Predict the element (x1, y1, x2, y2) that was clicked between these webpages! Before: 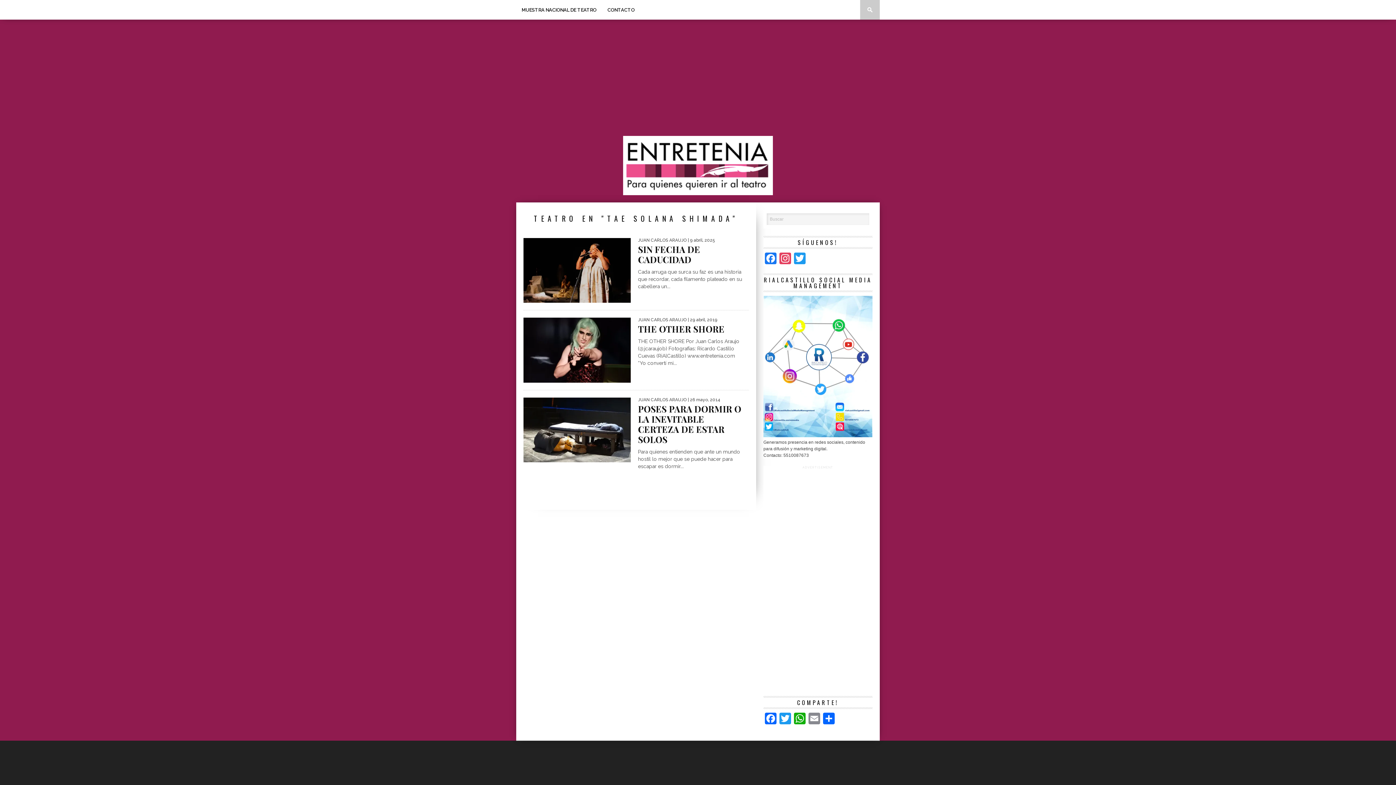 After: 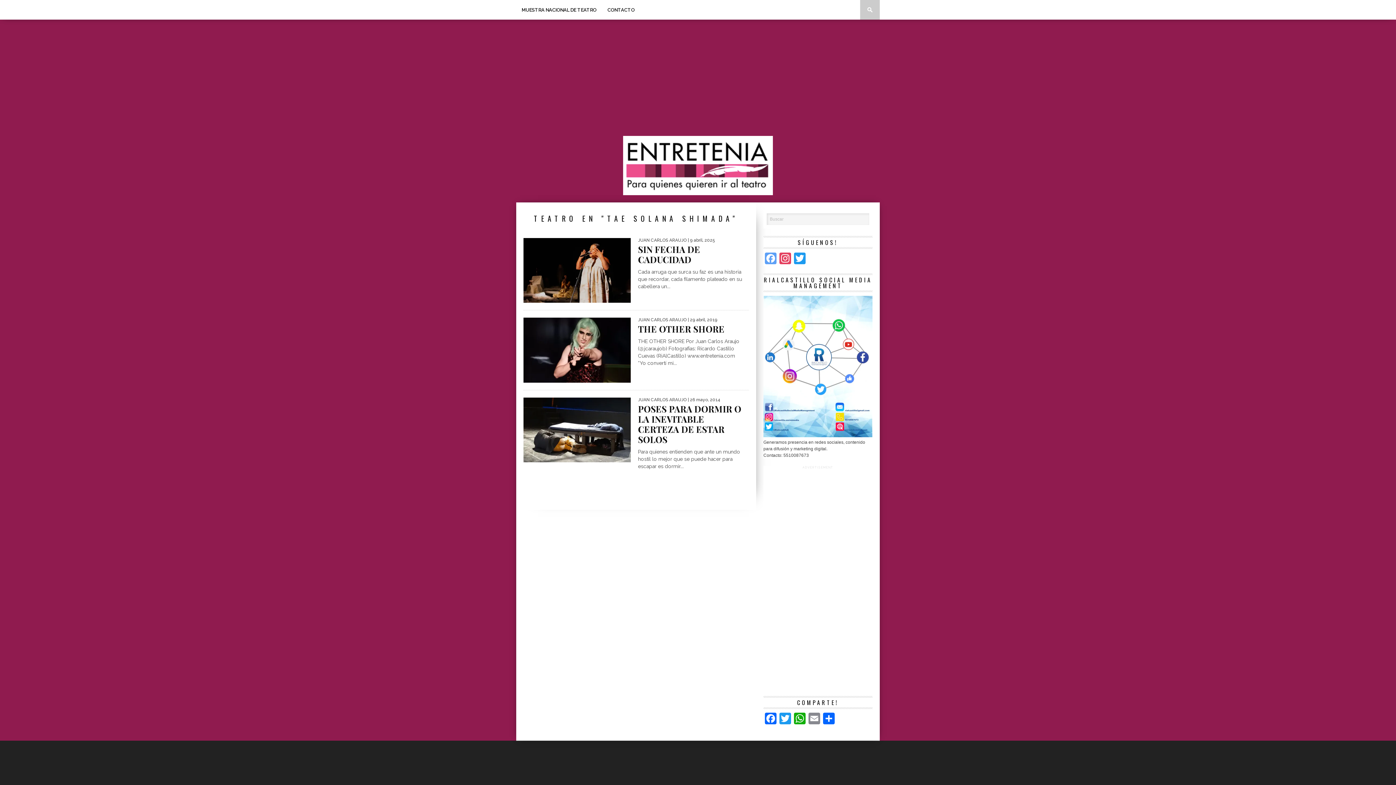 Action: bbox: (763, 252, 778, 266) label: Facebook